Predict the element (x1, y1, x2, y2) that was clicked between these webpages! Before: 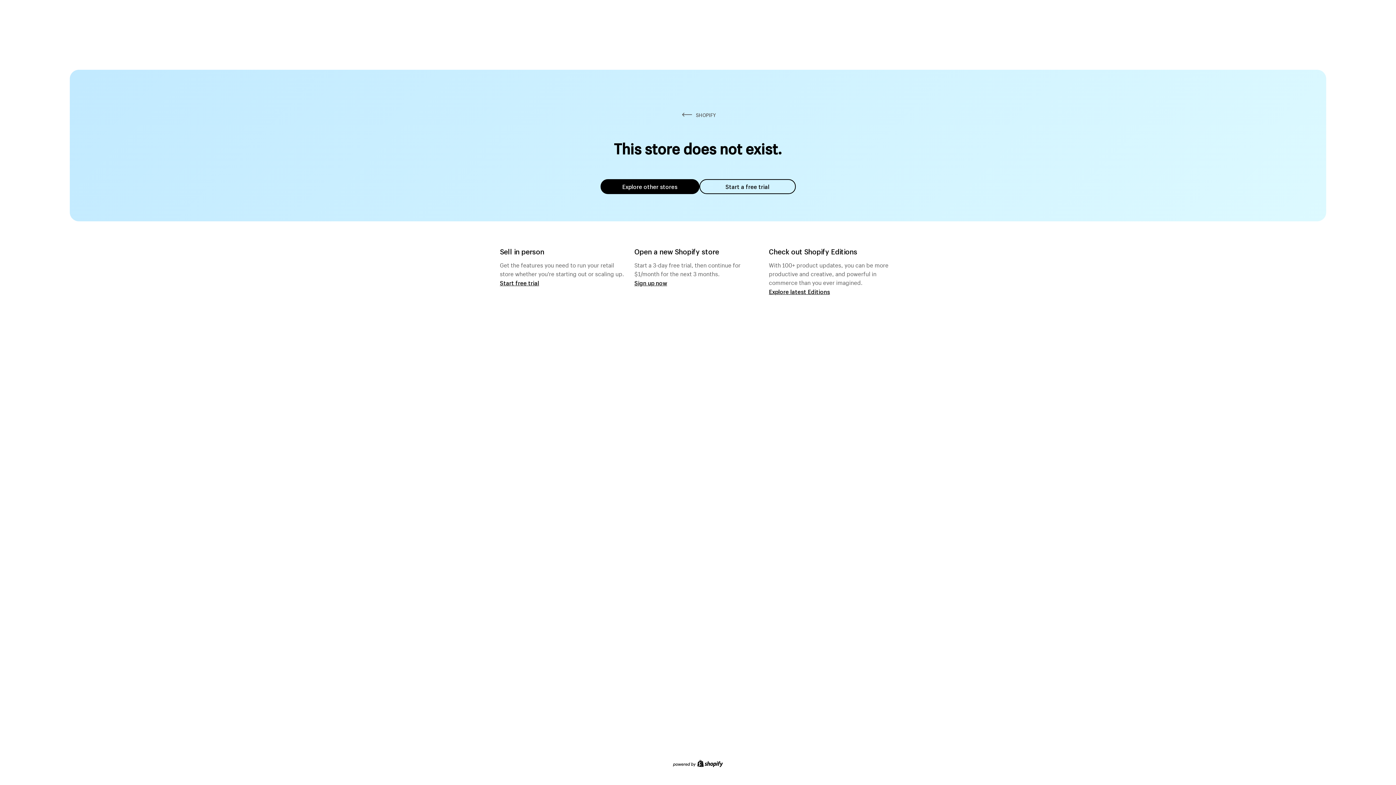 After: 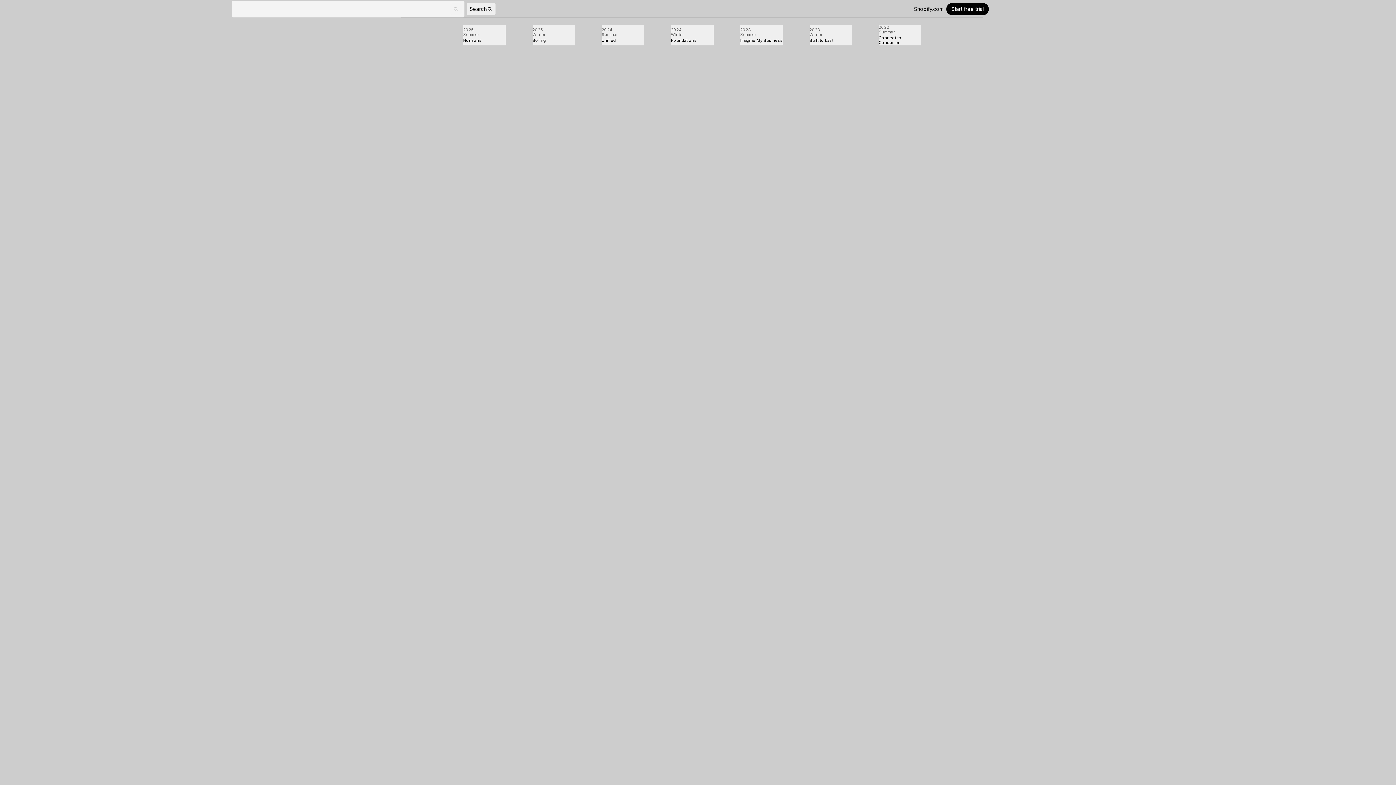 Action: label: Explore latest Editions bbox: (769, 287, 830, 295)